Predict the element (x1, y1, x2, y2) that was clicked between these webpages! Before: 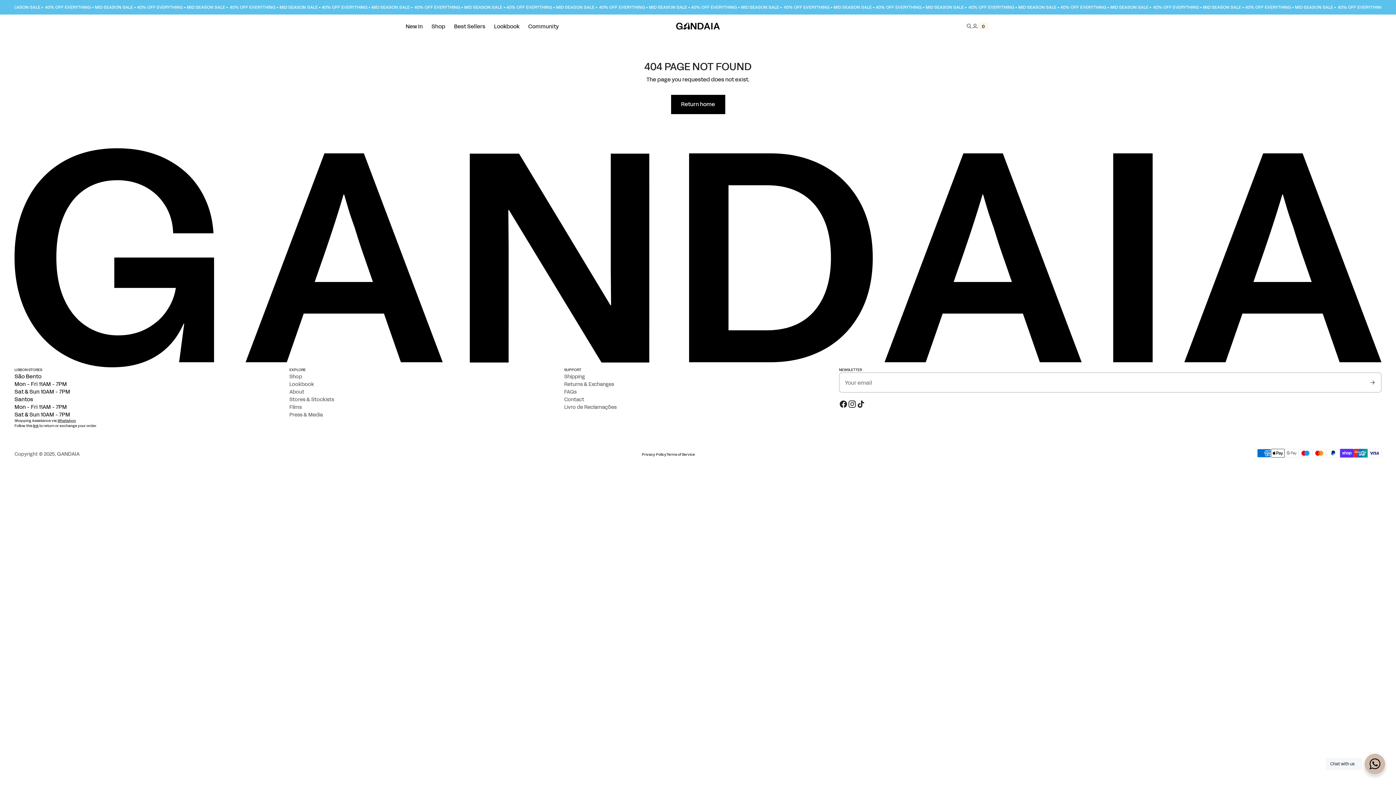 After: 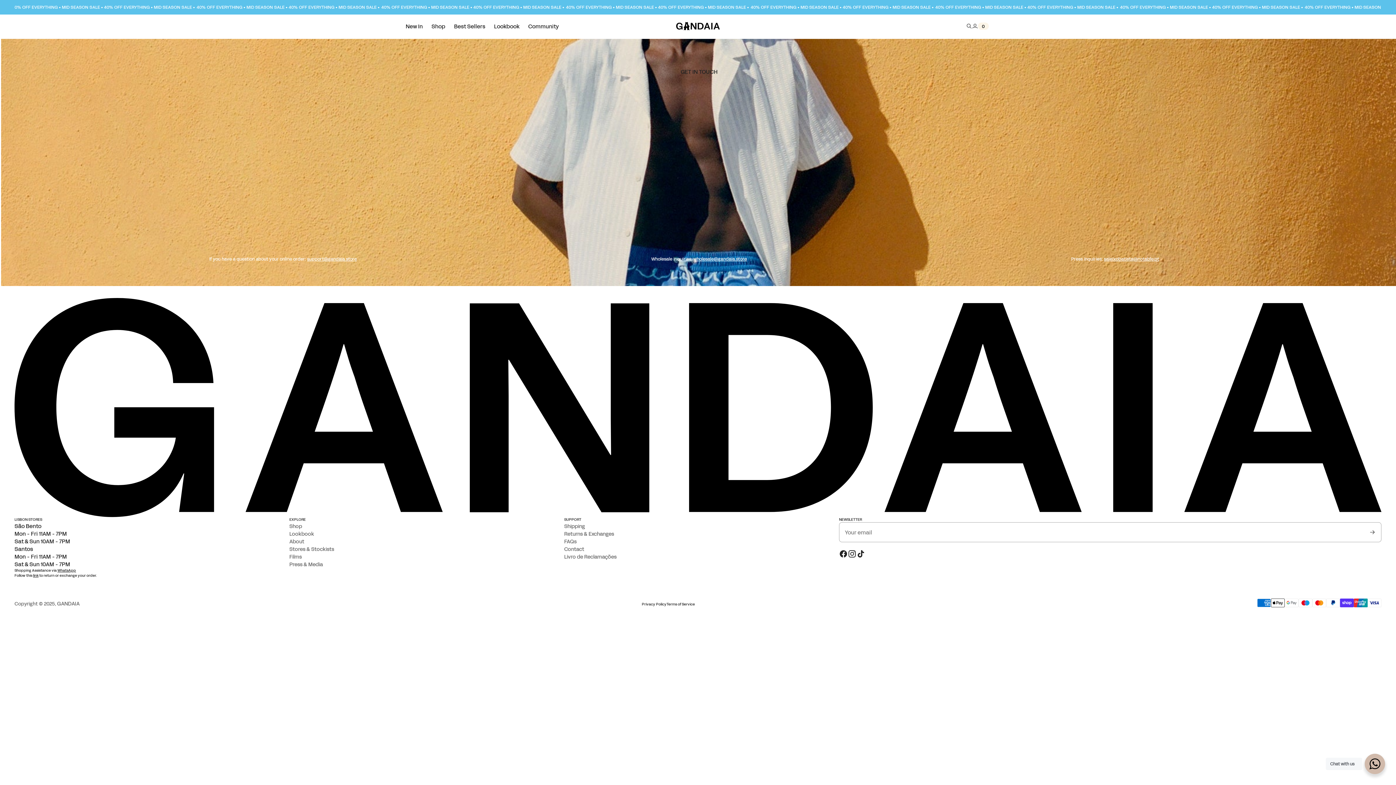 Action: label: Contact bbox: (564, 396, 584, 403)